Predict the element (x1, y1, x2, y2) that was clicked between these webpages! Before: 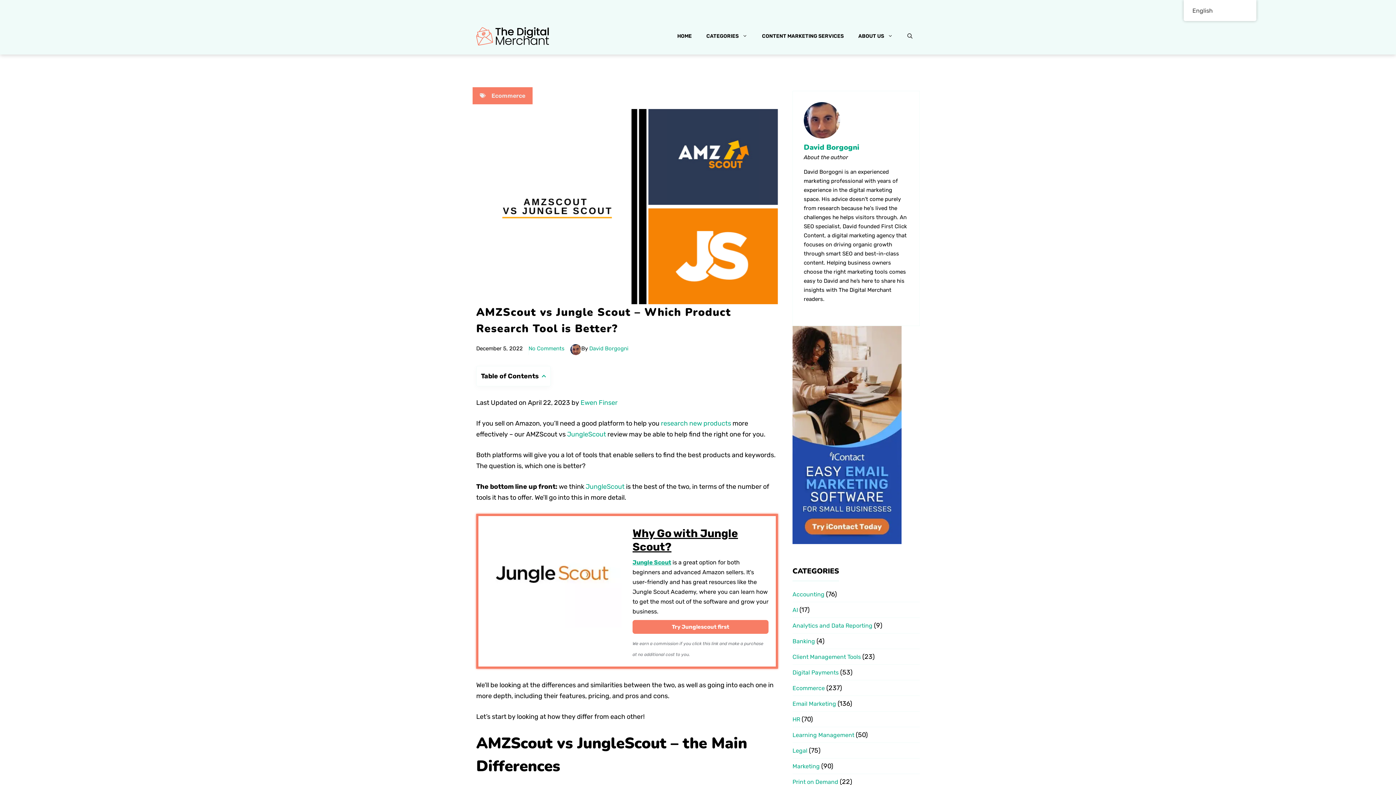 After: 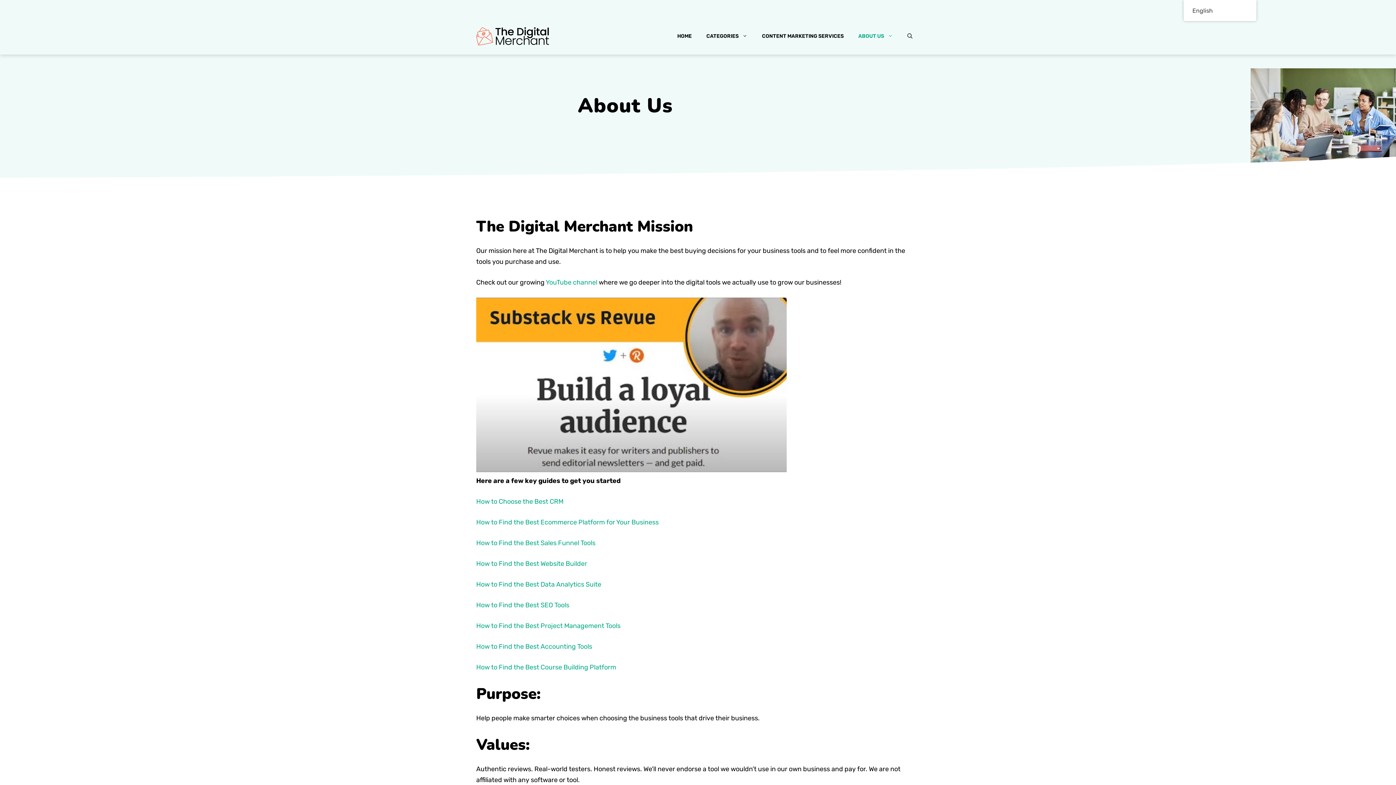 Action: label: ABOUT US bbox: (851, 25, 900, 47)